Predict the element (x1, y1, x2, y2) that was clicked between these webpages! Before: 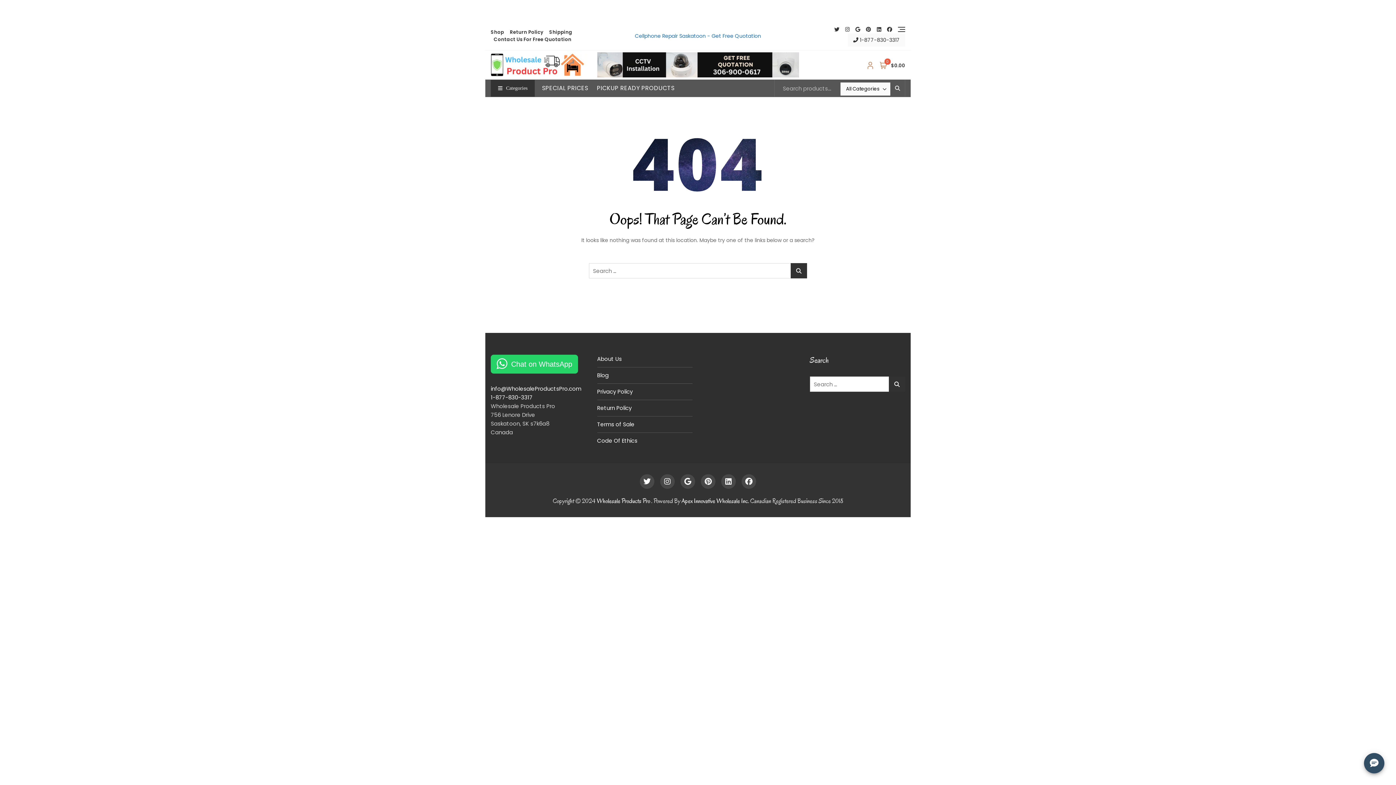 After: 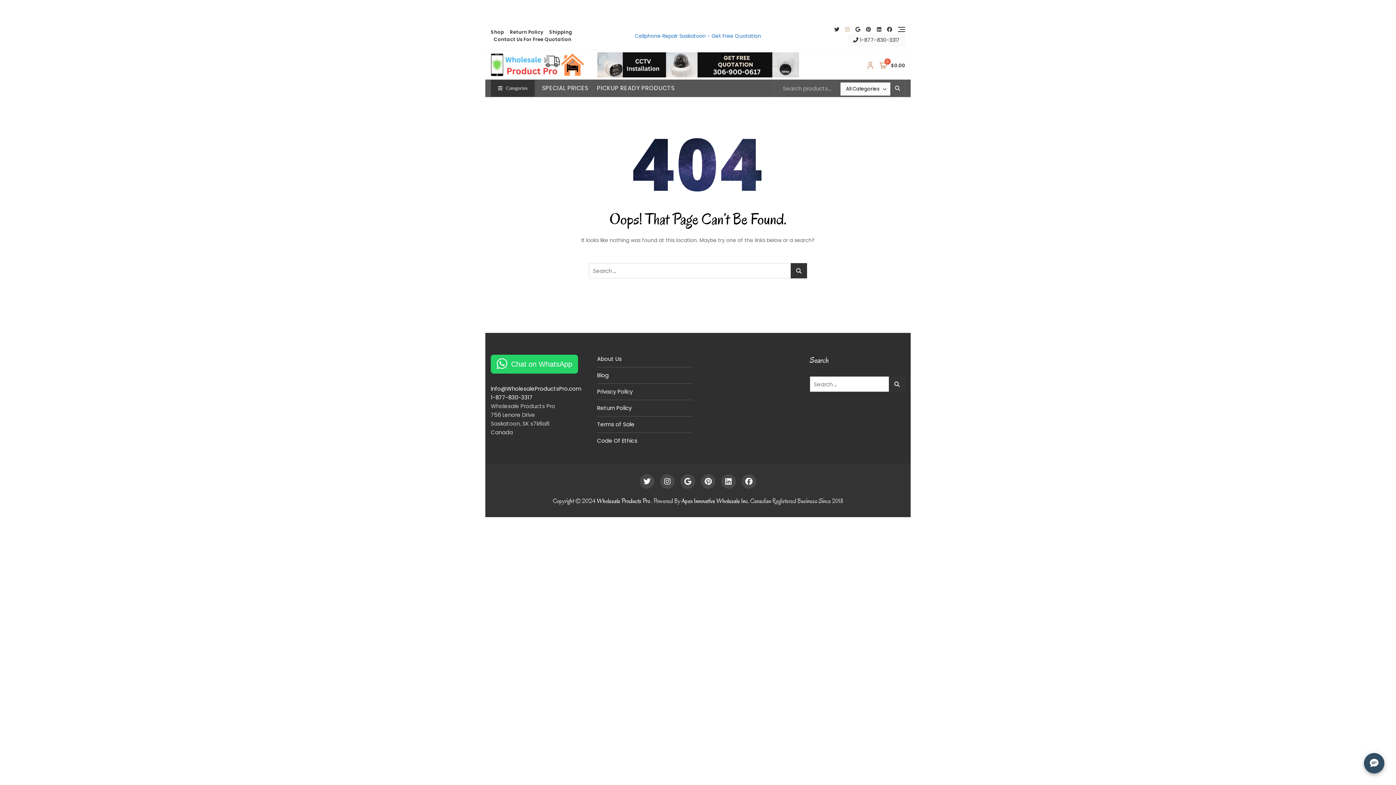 Action: bbox: (845, 26, 849, 32)